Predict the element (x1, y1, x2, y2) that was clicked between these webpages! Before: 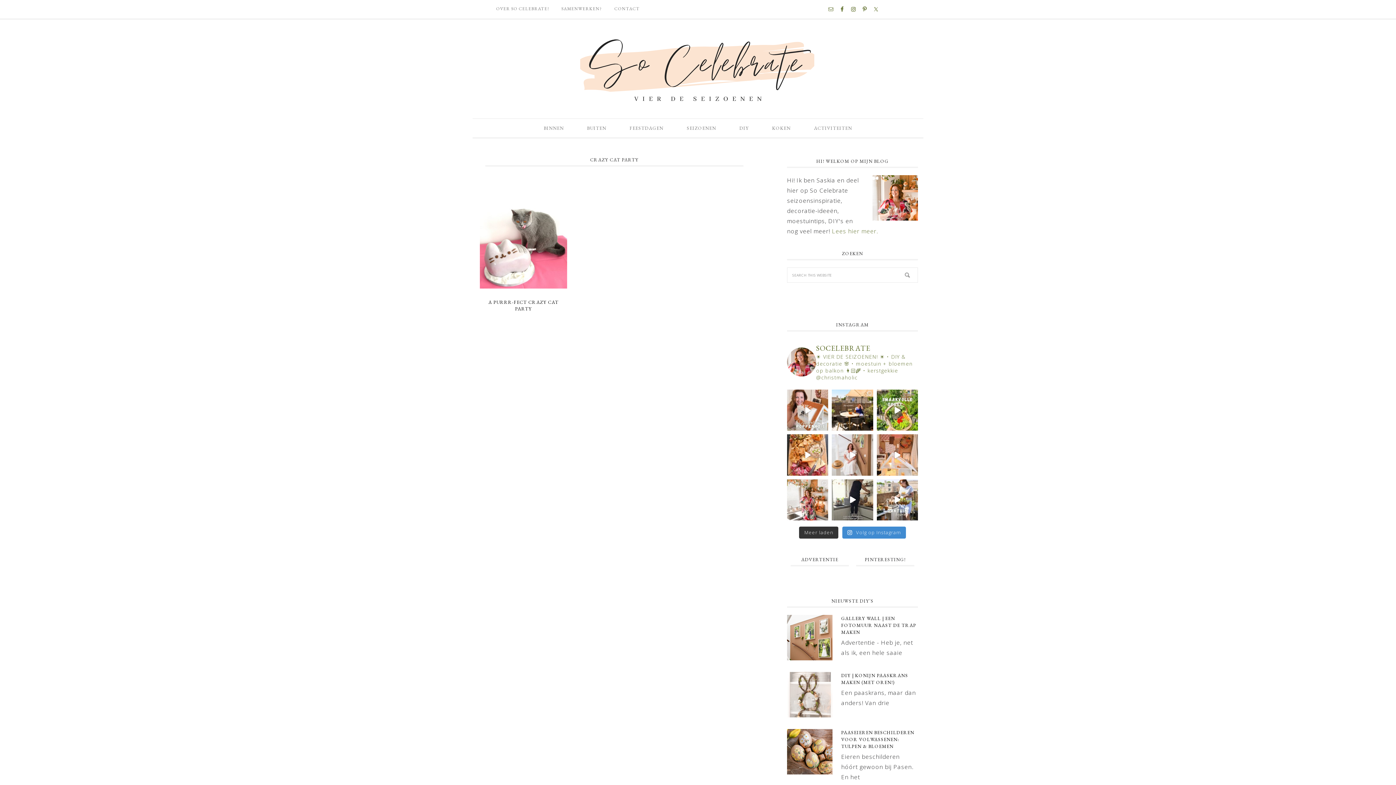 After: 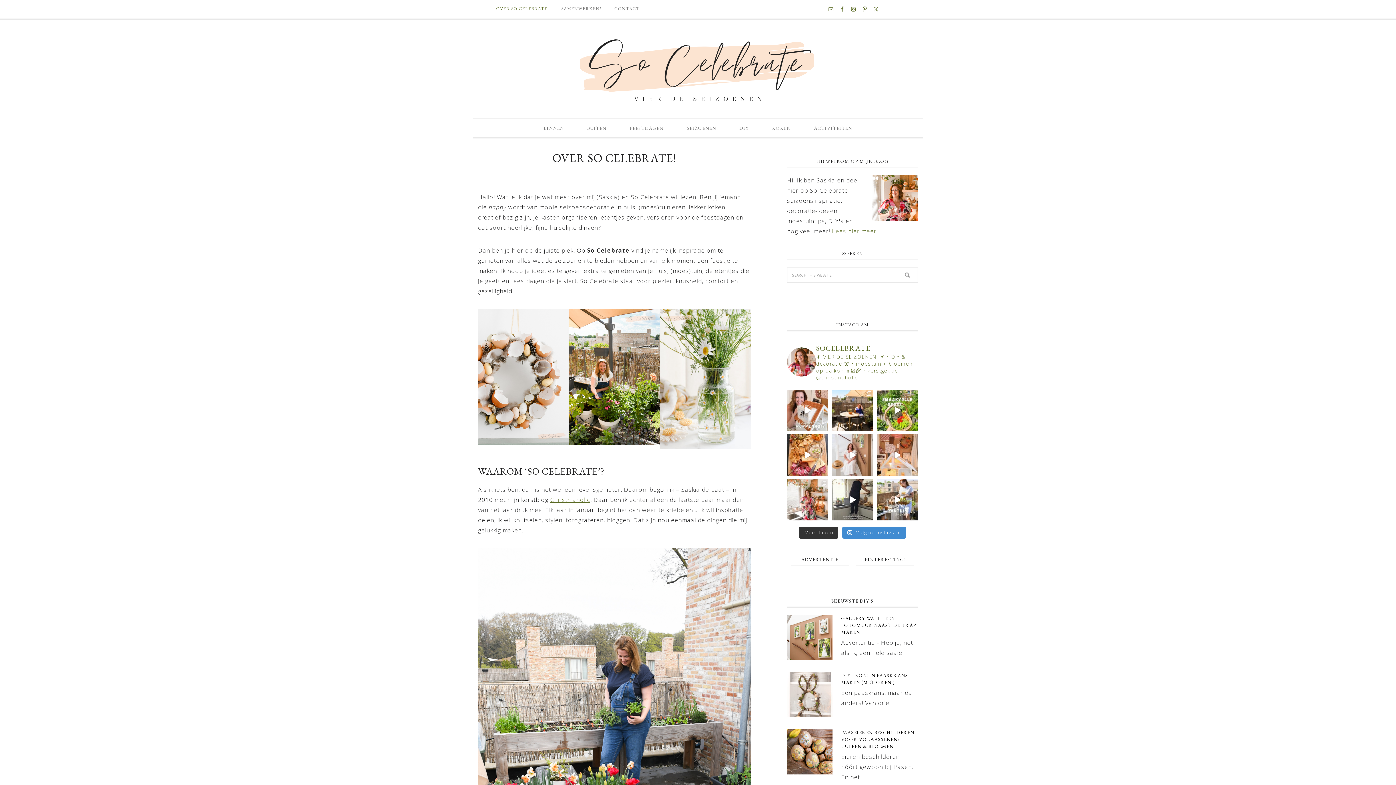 Action: label: Lees hier meer. bbox: (832, 227, 878, 235)